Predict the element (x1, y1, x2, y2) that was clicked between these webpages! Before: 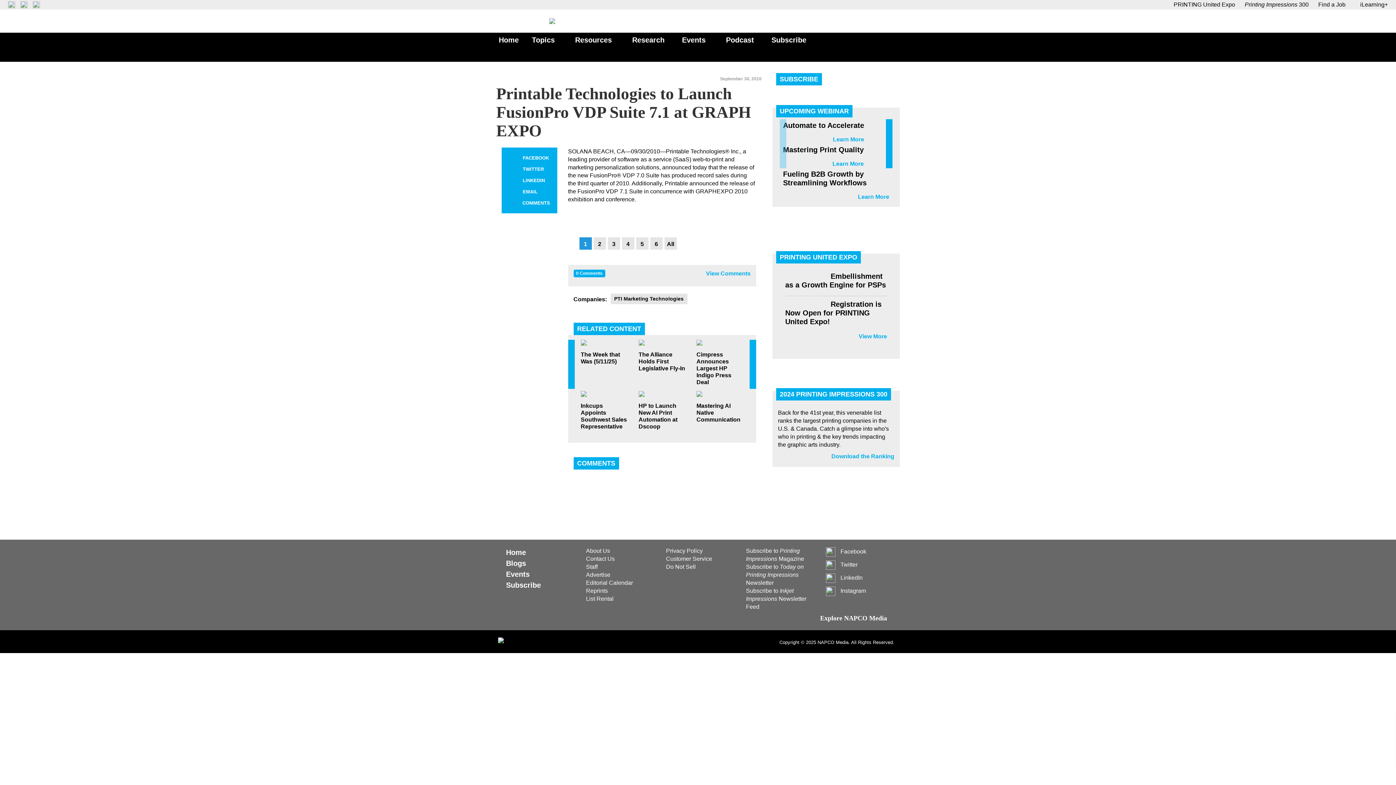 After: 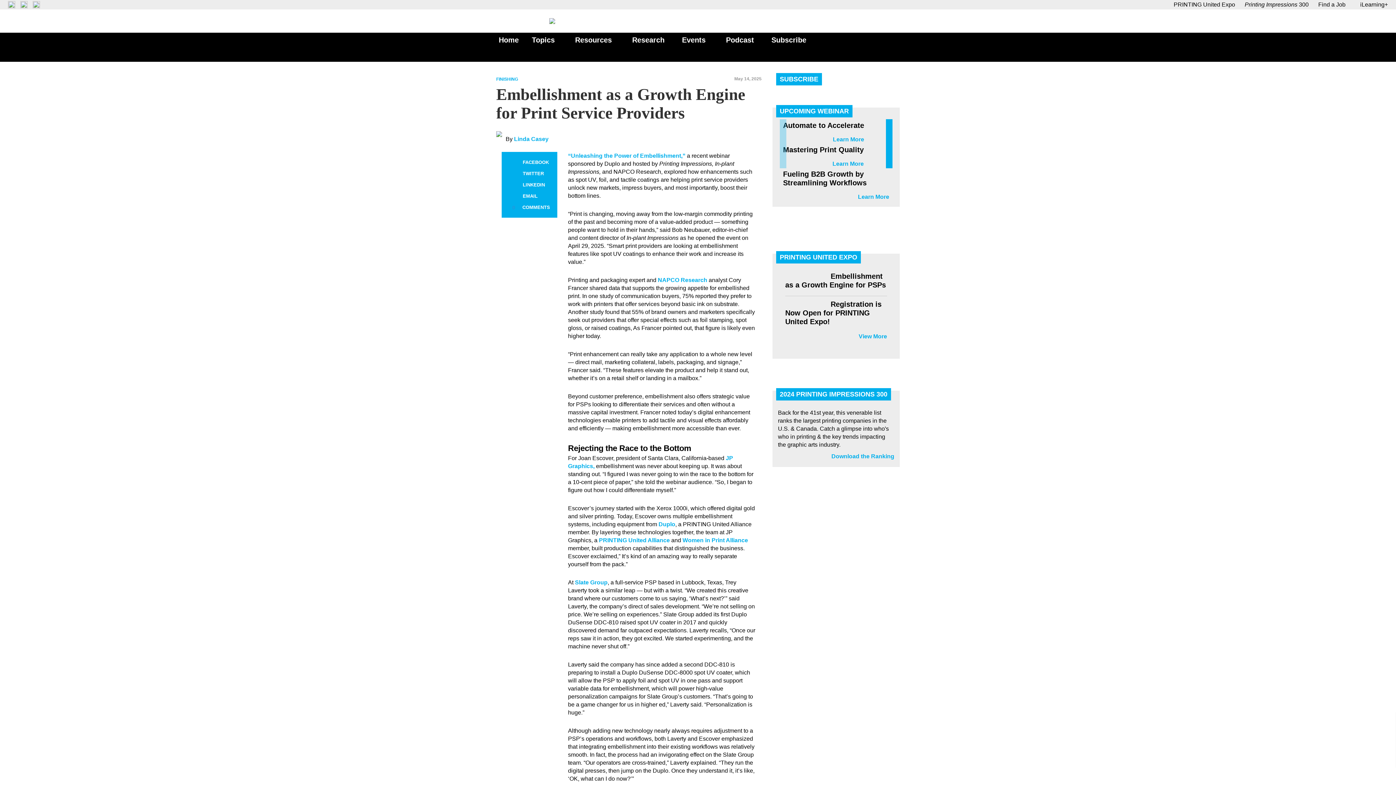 Action: bbox: (785, 272, 886, 289) label: Embellishment as a Growth Engine for PSPs